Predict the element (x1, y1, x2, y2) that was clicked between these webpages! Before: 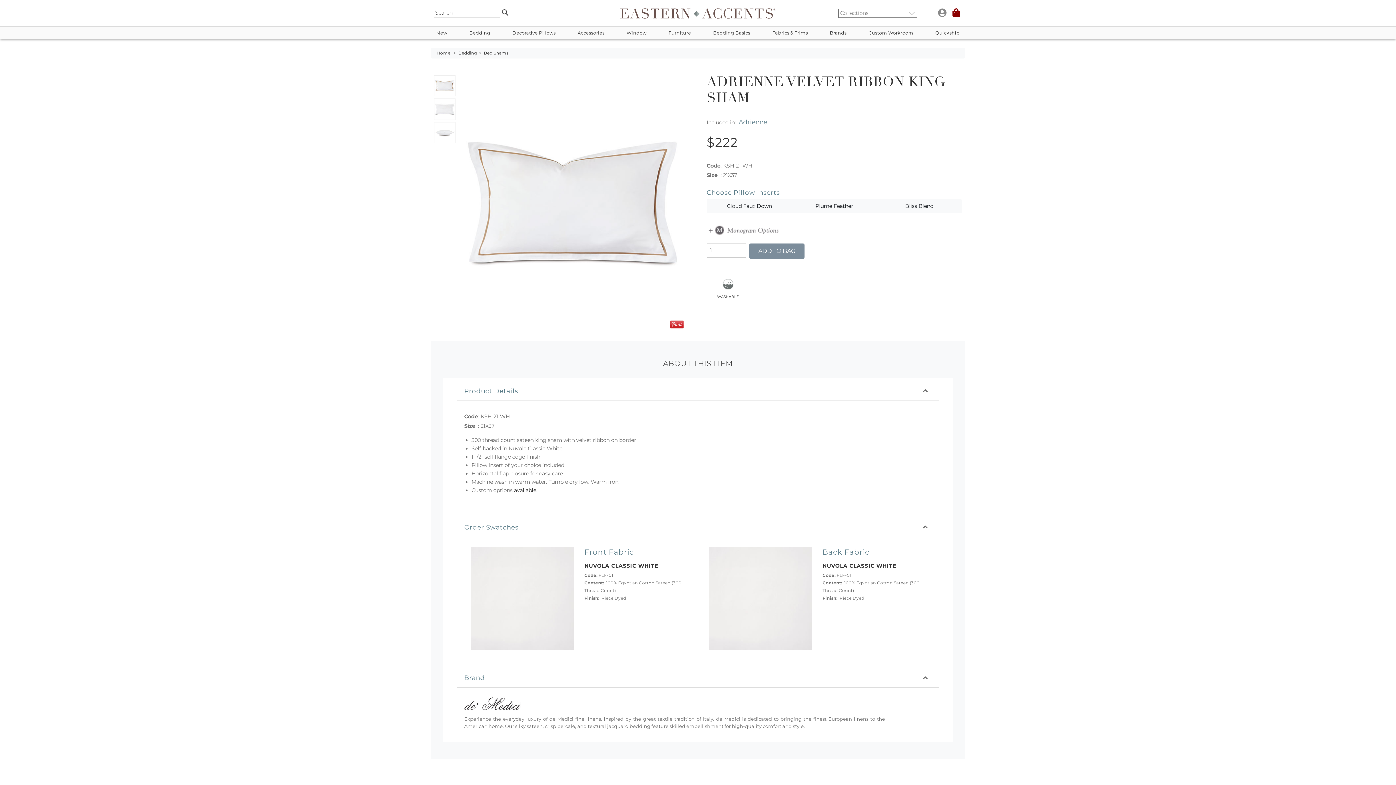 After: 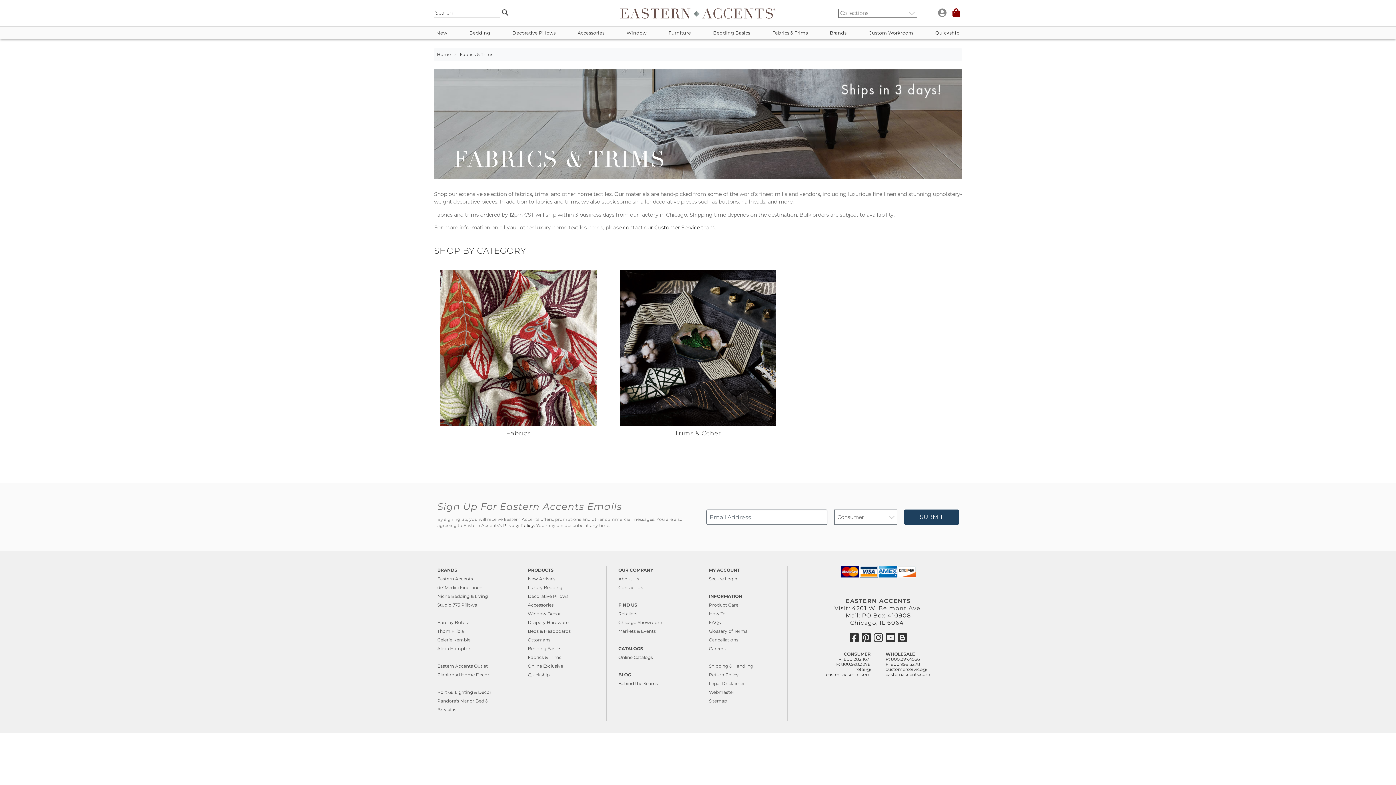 Action: bbox: (761, 26, 819, 39) label: Fabrics & Trims